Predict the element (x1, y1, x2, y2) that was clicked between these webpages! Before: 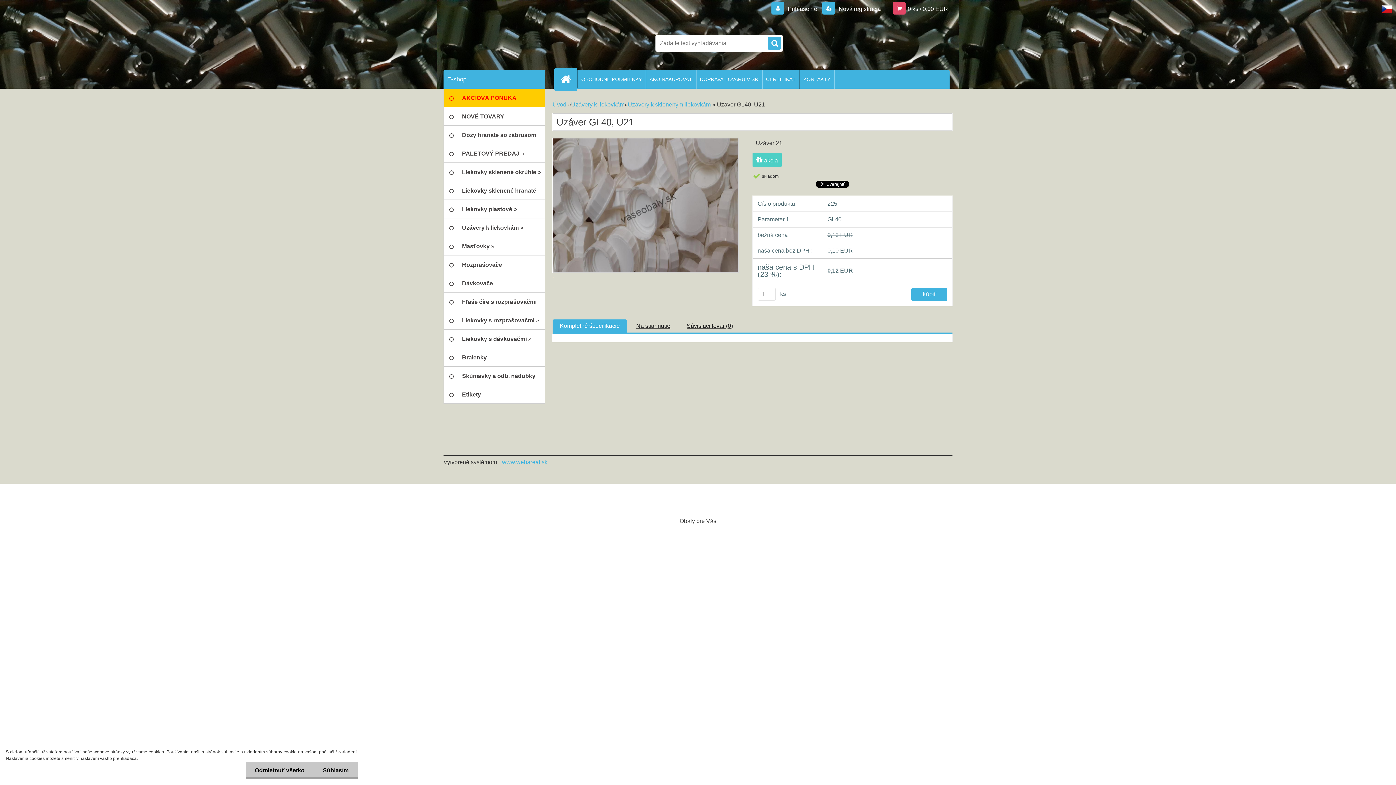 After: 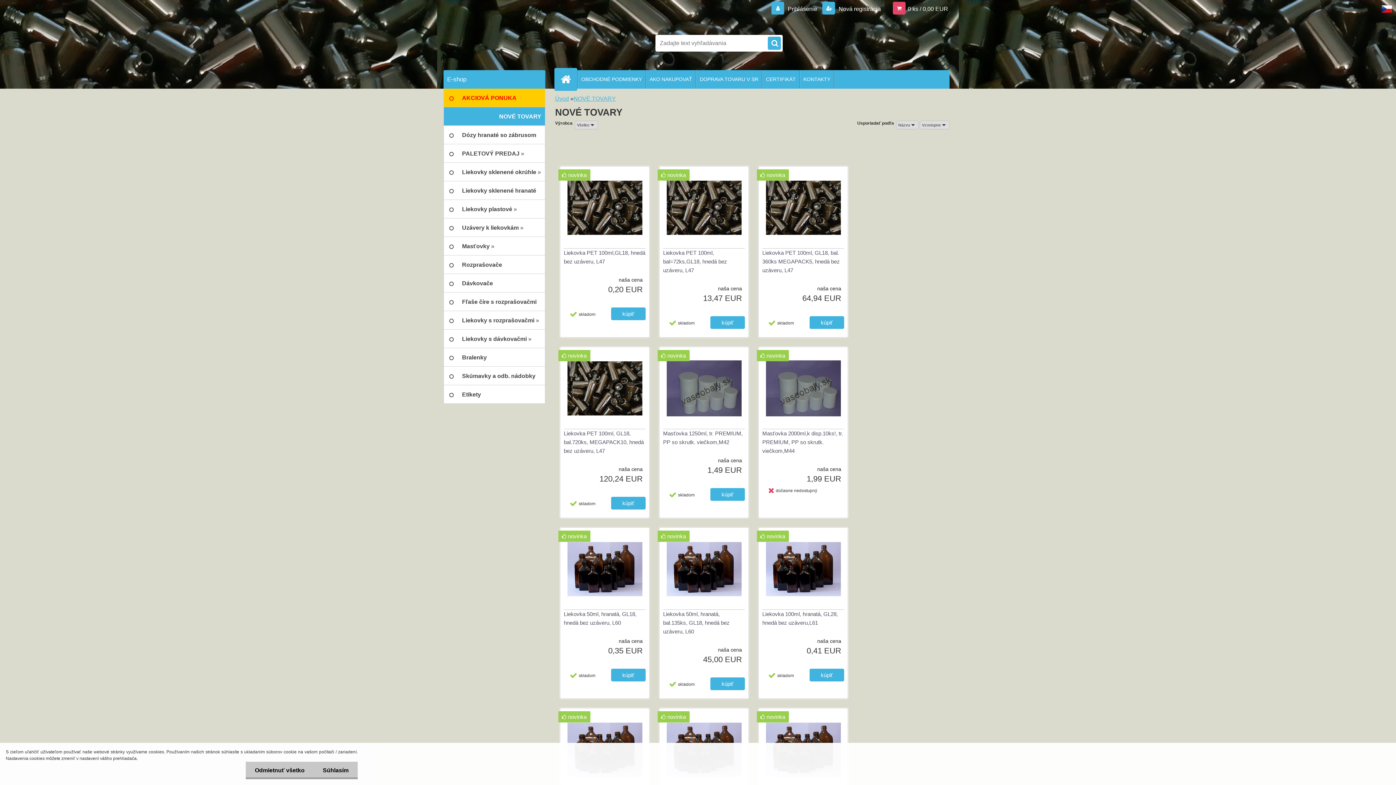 Action: label: NOVÉ TOVARY bbox: (443, 107, 545, 125)